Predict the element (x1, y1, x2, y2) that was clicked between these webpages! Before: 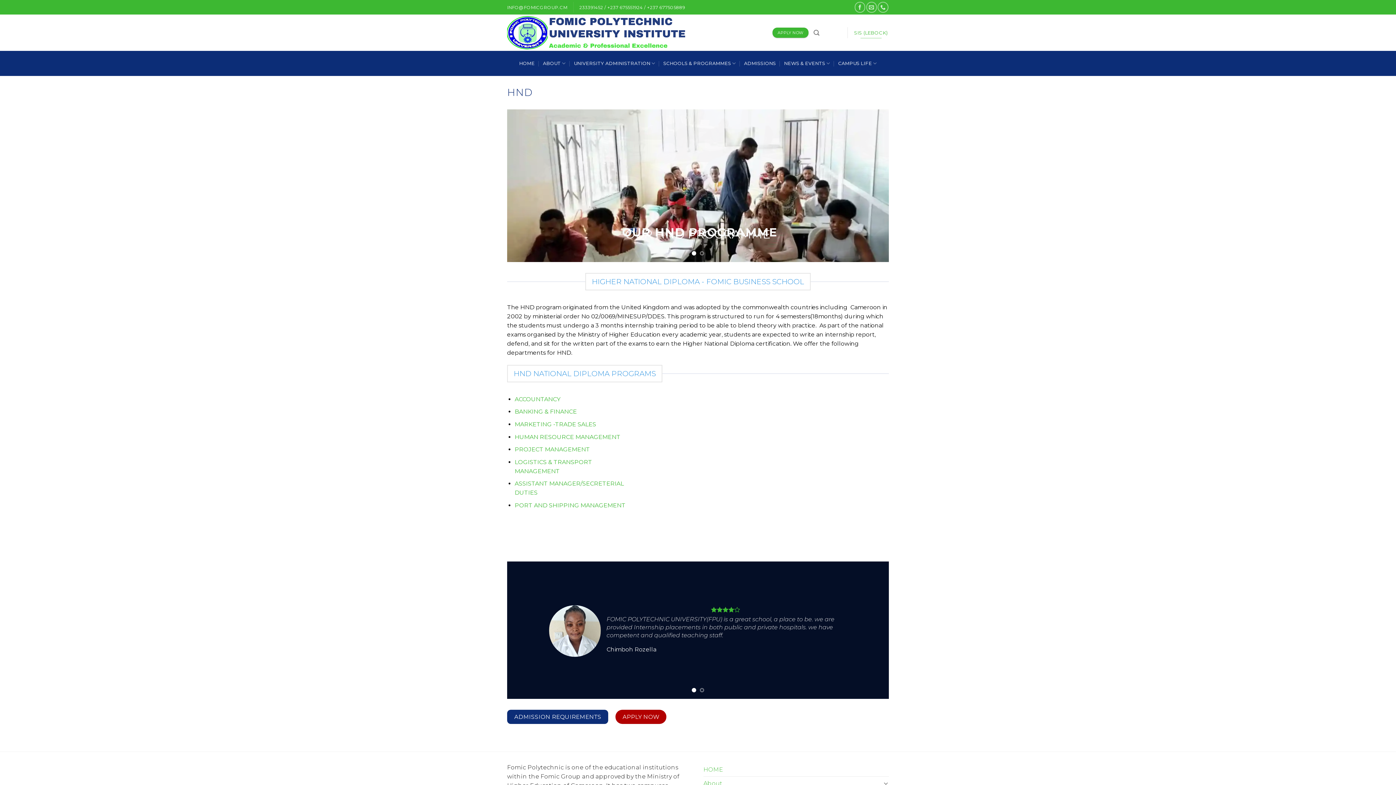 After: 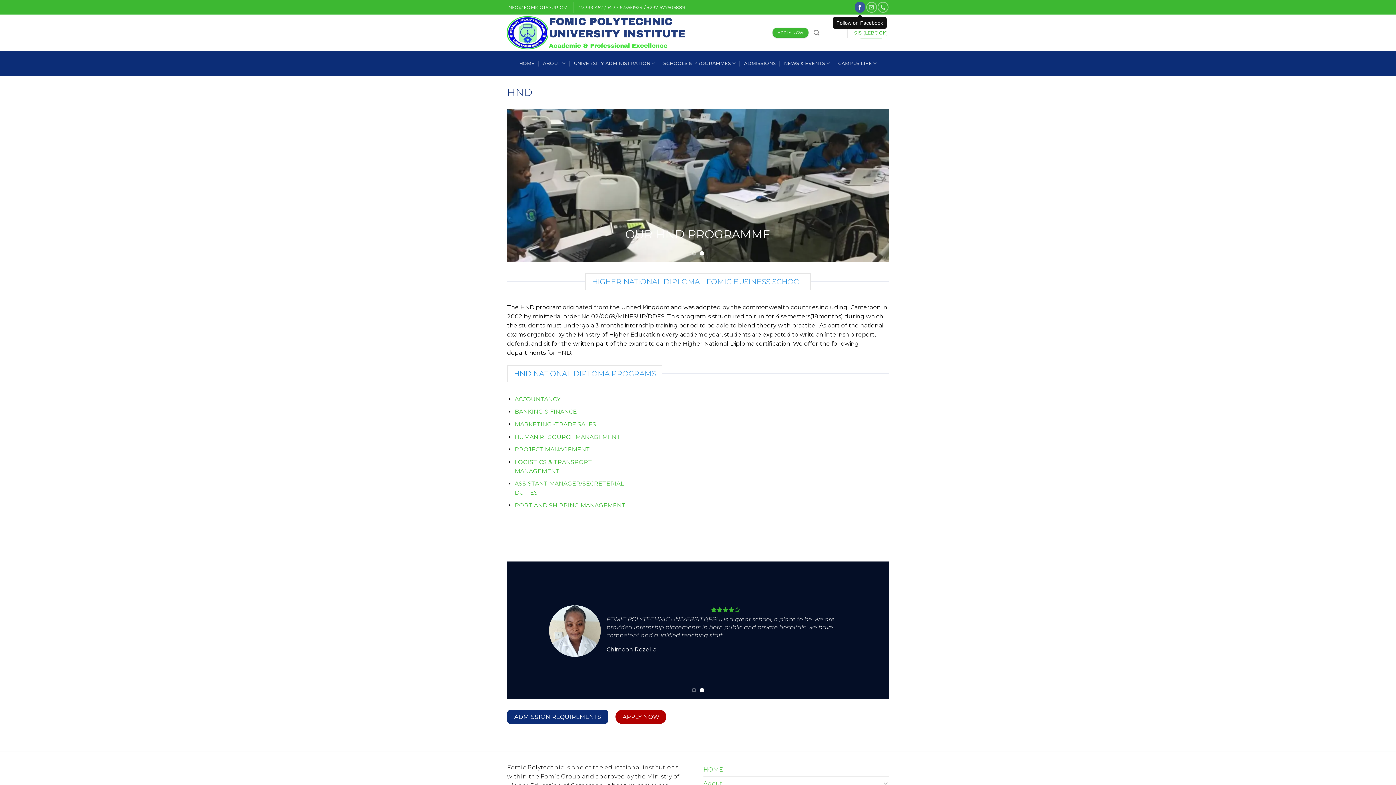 Action: bbox: (854, 1, 865, 12)